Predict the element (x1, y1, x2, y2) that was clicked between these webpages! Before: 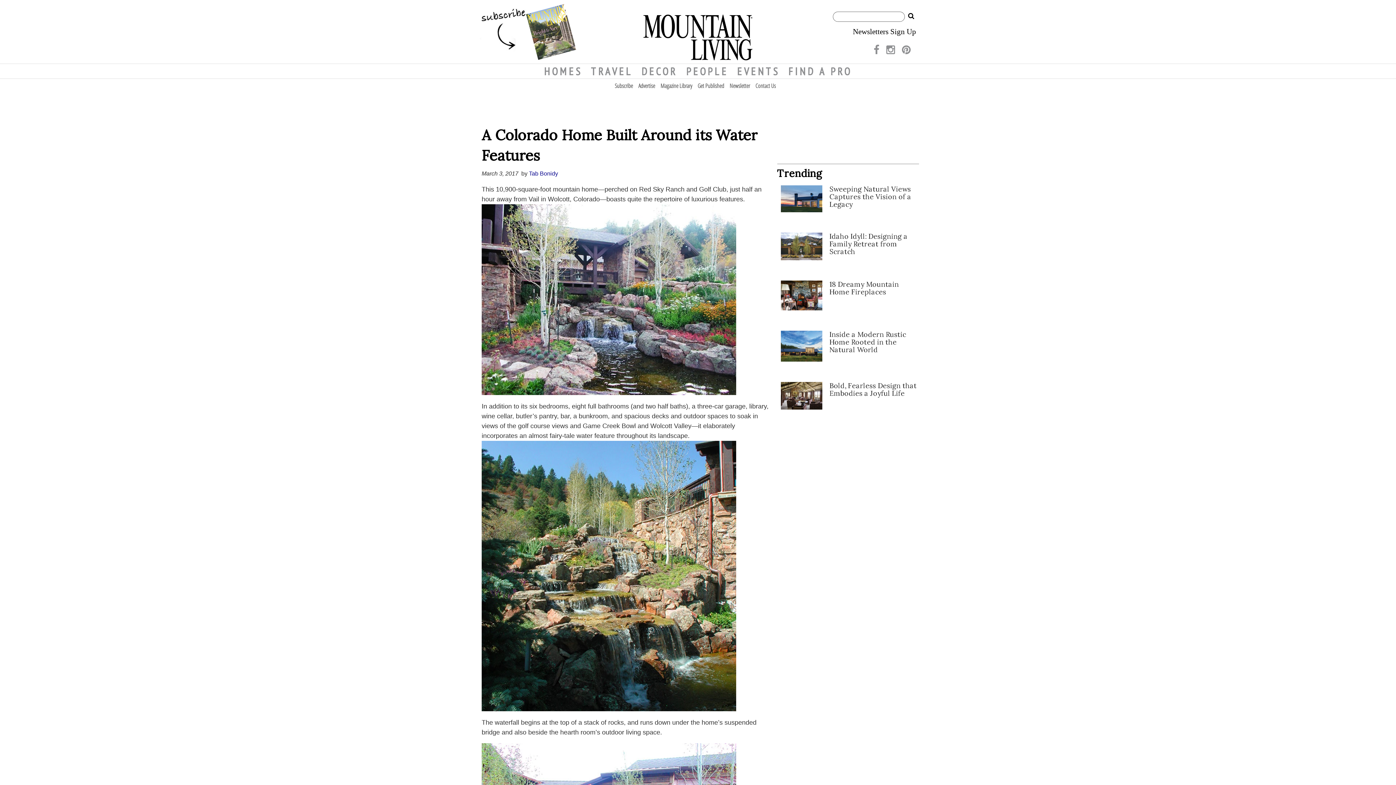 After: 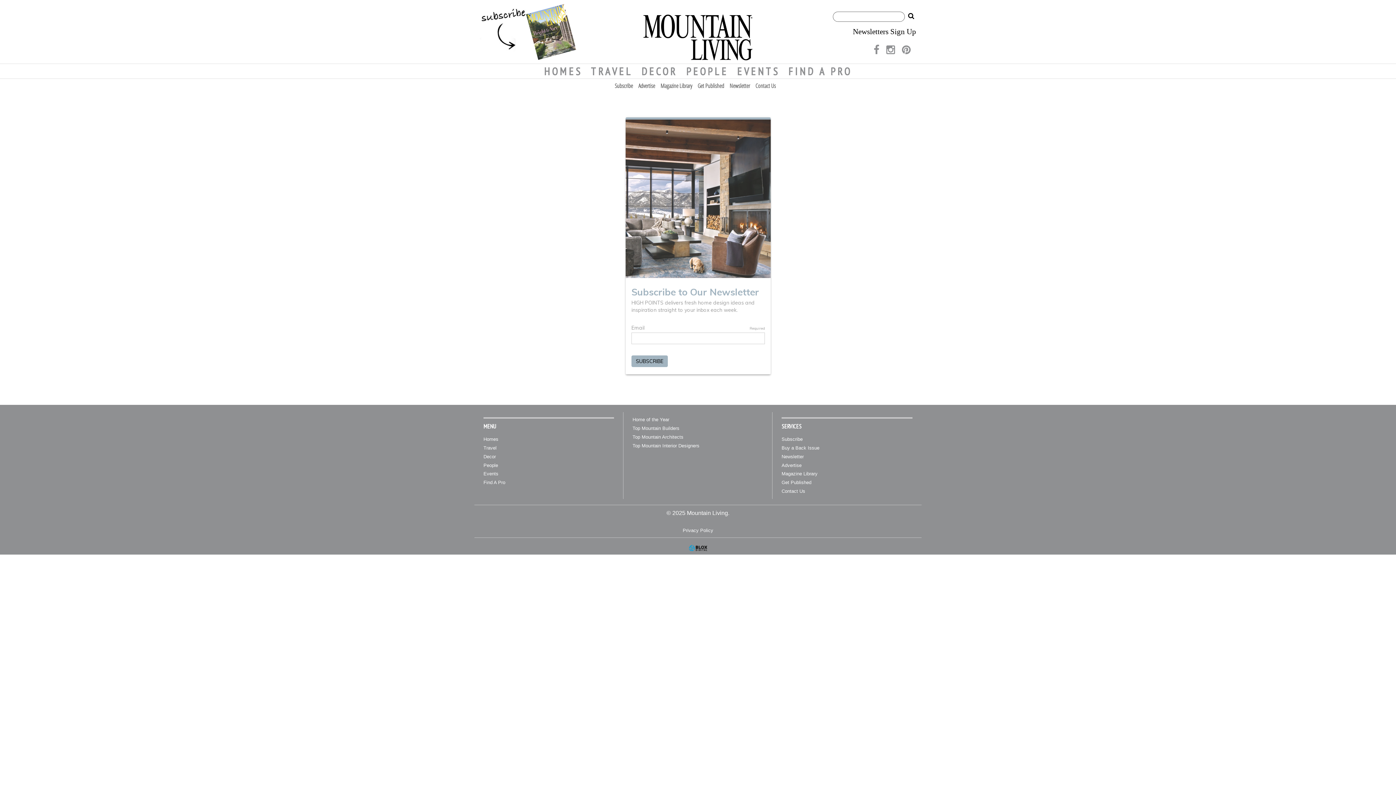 Action: bbox: (853, 27, 916, 36) label: Newsletters Sign Up